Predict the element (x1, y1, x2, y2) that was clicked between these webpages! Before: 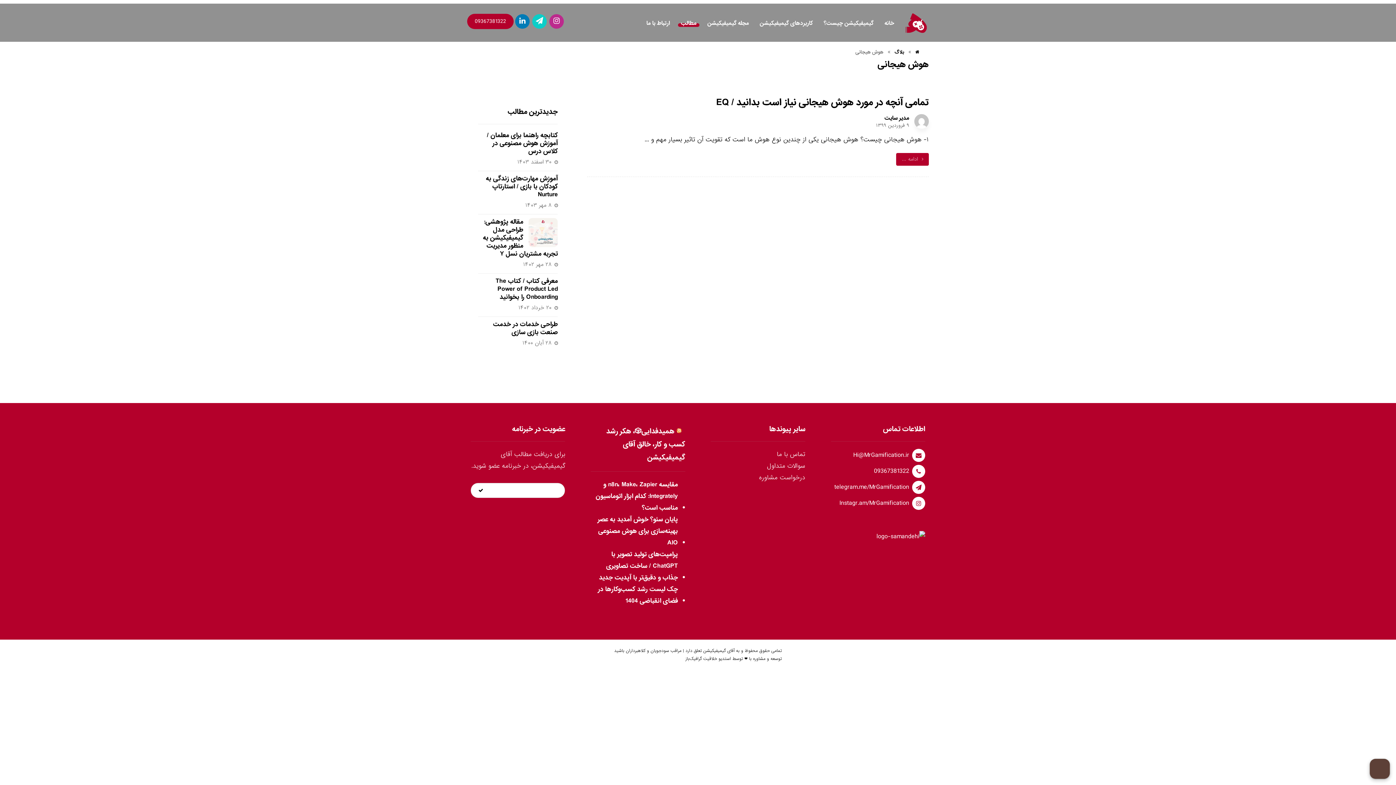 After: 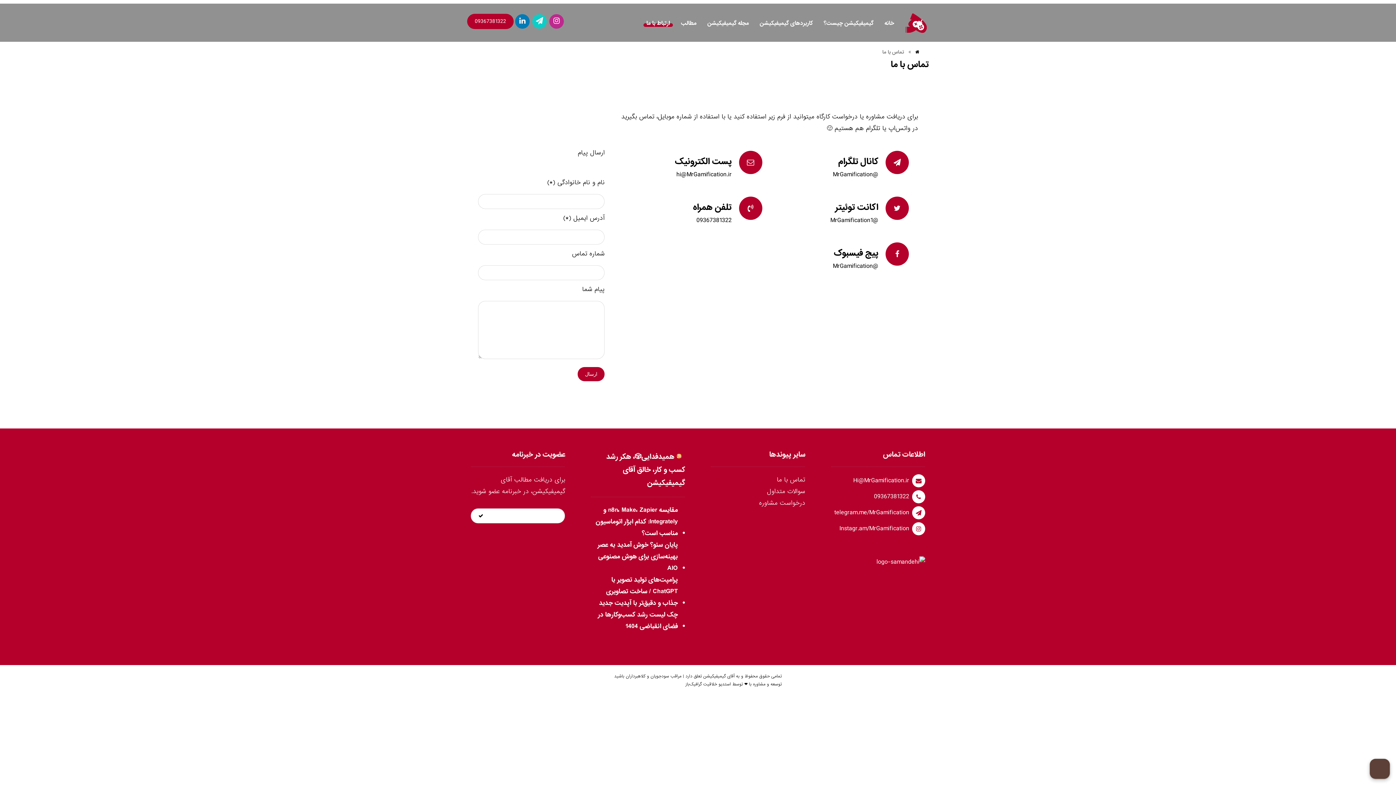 Action: bbox: (644, 16, 672, 30) label: ارتباط با ما